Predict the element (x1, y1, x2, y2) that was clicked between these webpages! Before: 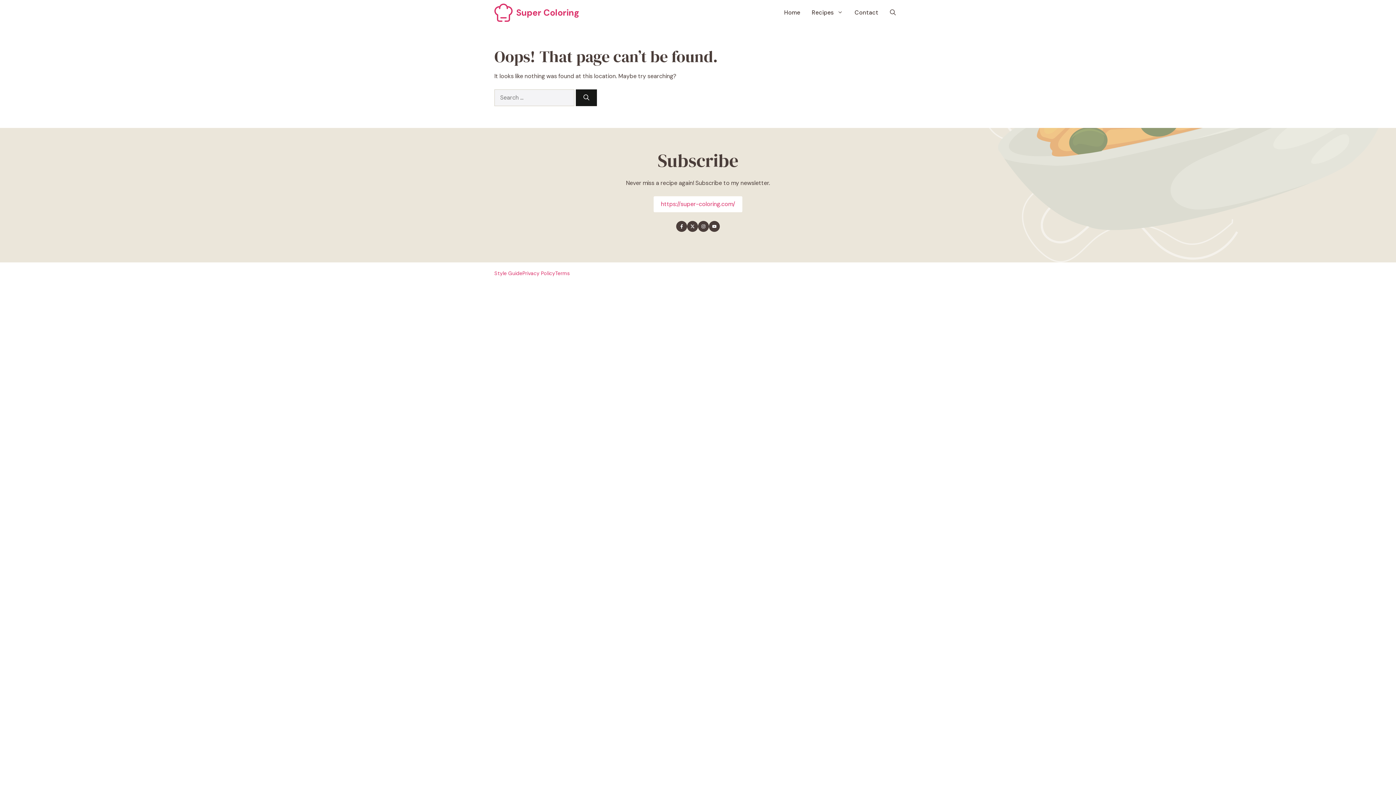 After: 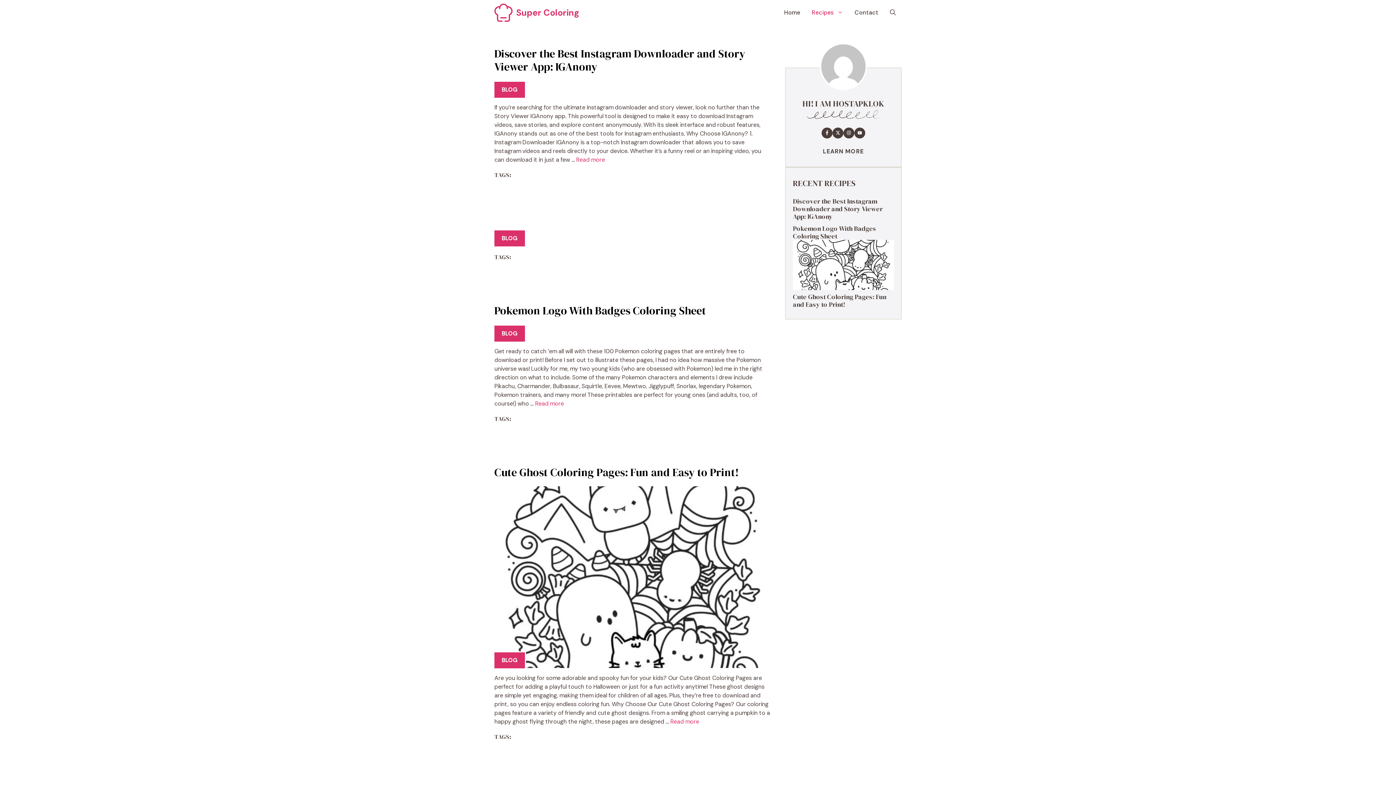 Action: bbox: (806, 0, 849, 25) label: Recipes